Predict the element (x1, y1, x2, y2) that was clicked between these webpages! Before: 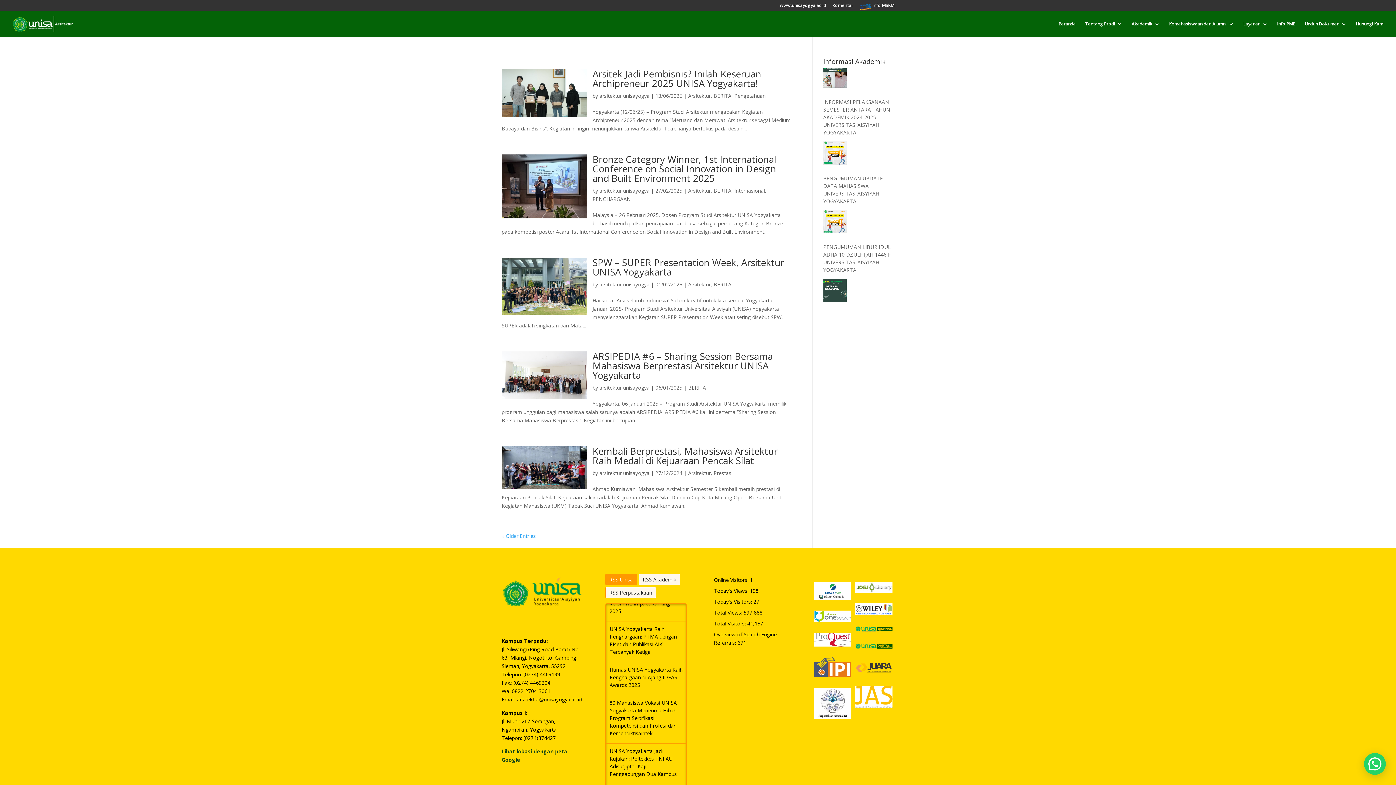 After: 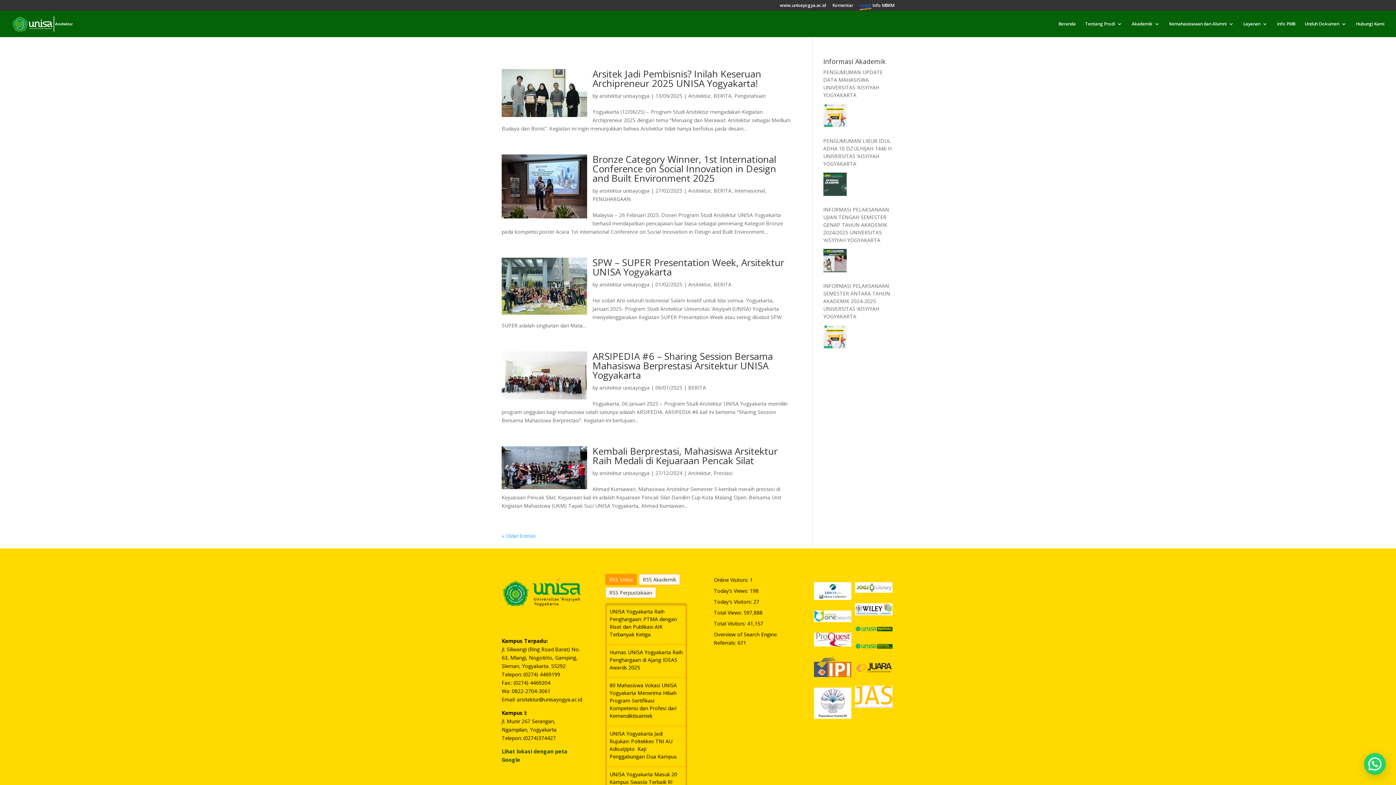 Action: label: 
 bbox: (855, 610, 892, 616)